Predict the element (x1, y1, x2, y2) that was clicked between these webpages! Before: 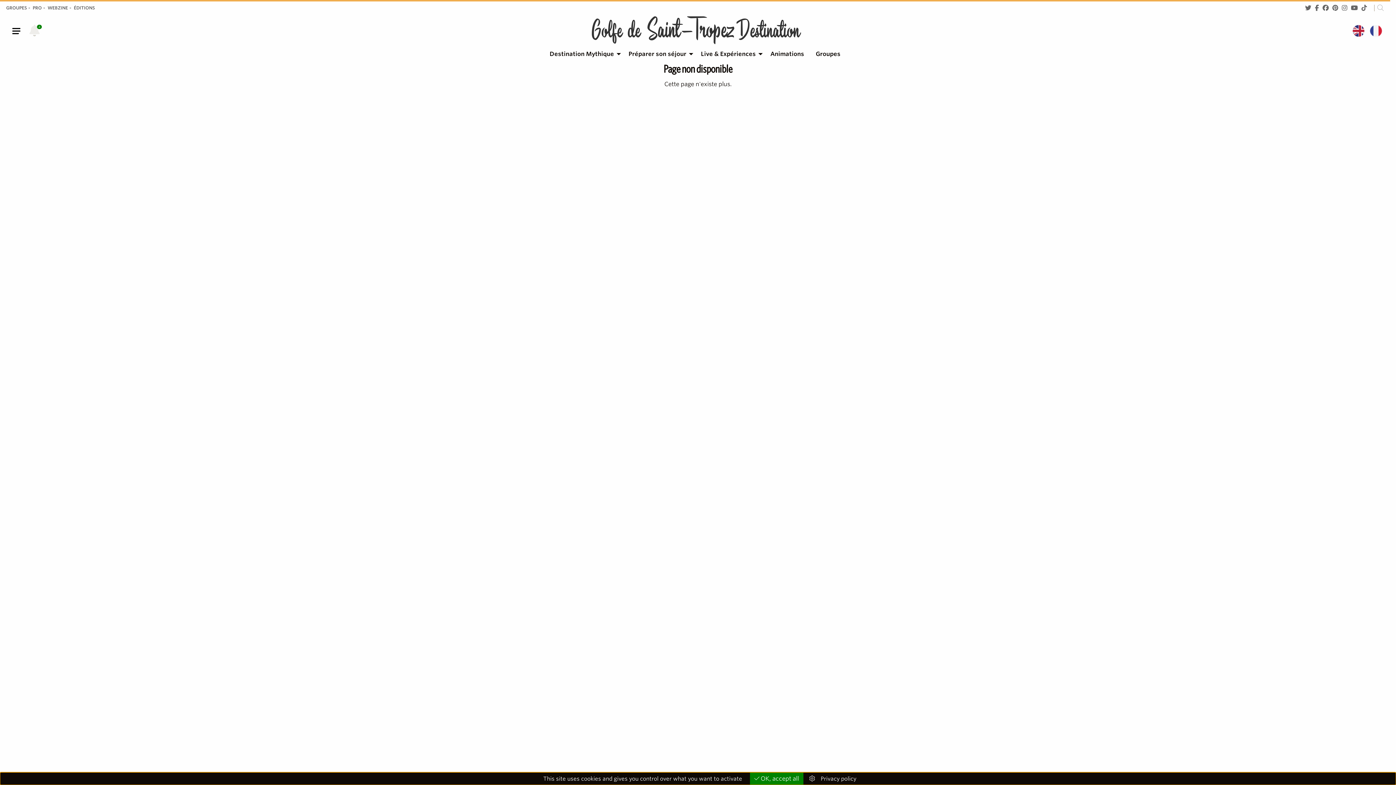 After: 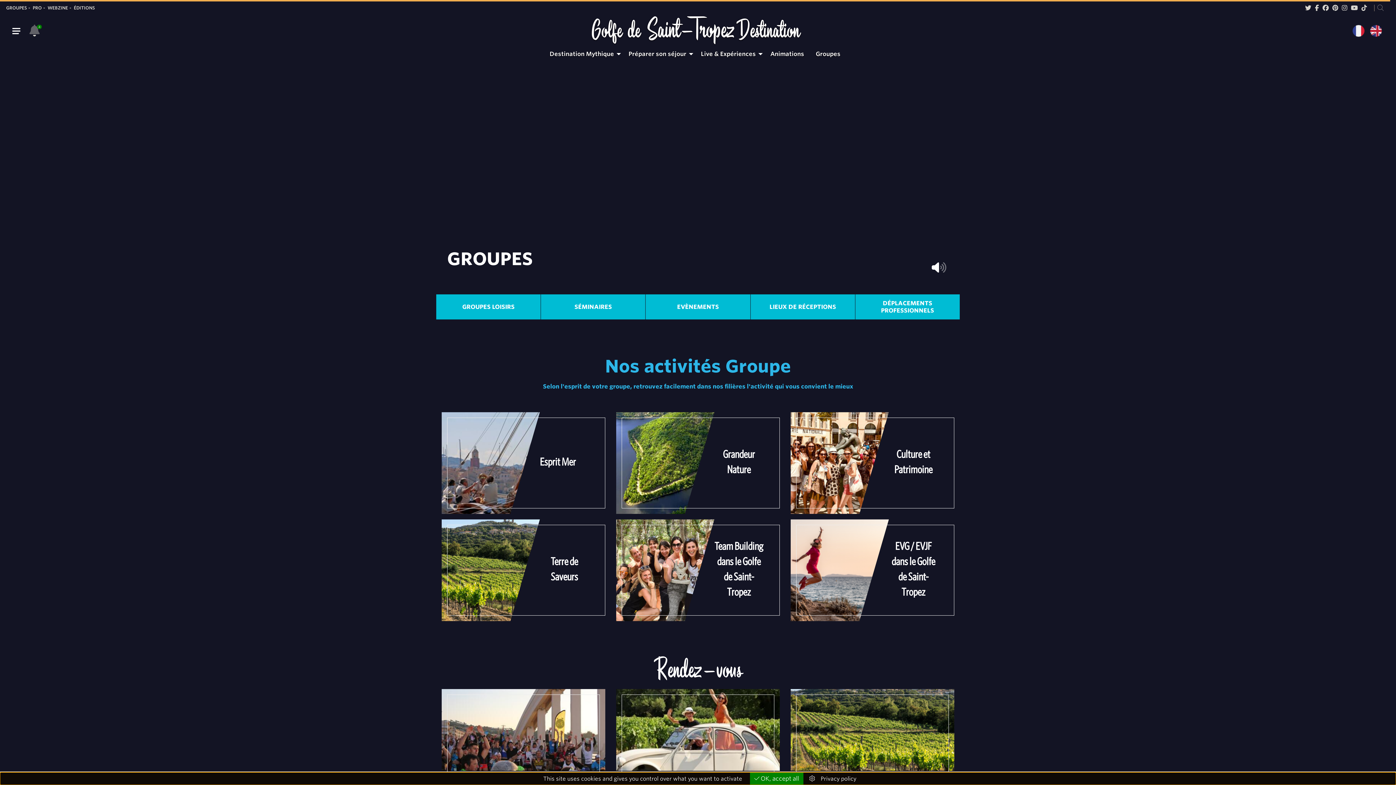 Action: bbox: (5, 2, 27, 13) label: GROUPES